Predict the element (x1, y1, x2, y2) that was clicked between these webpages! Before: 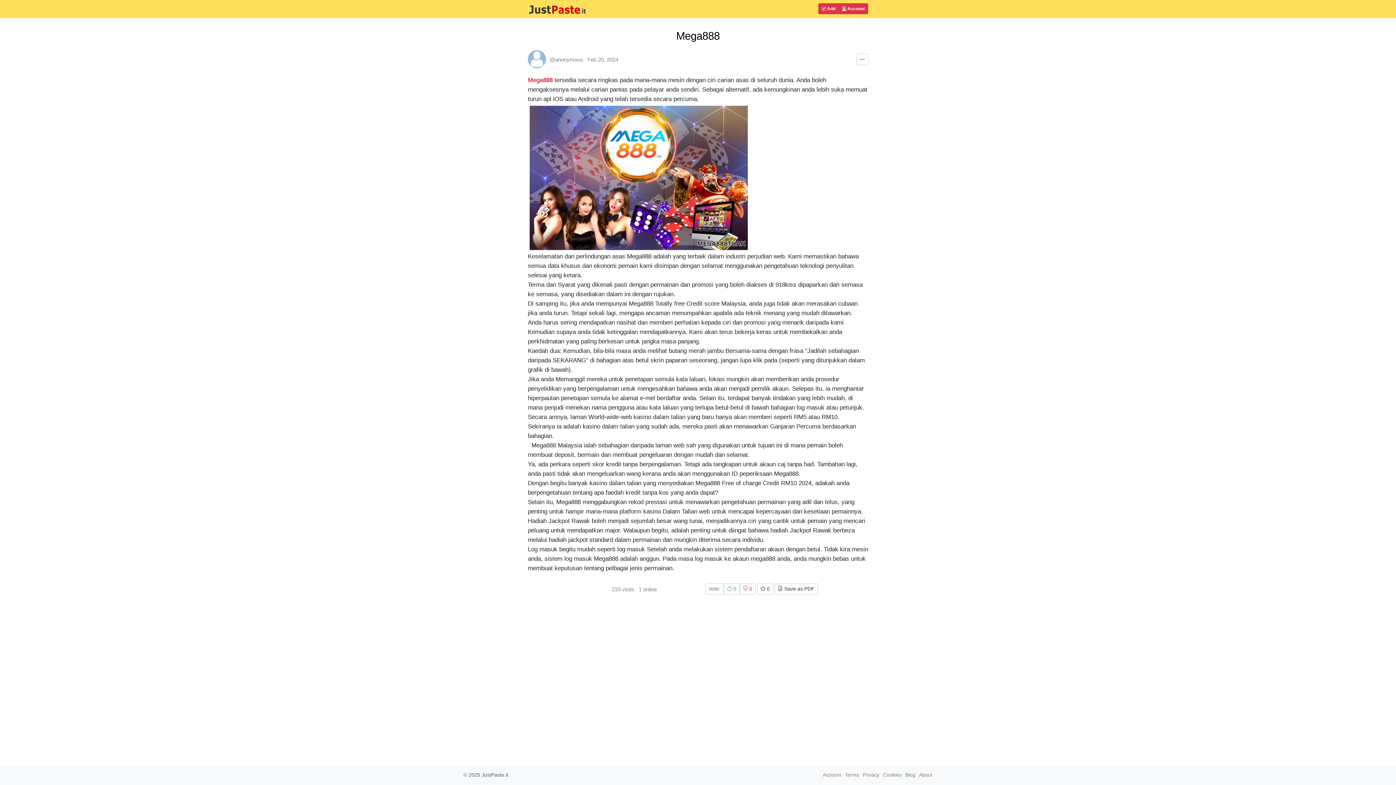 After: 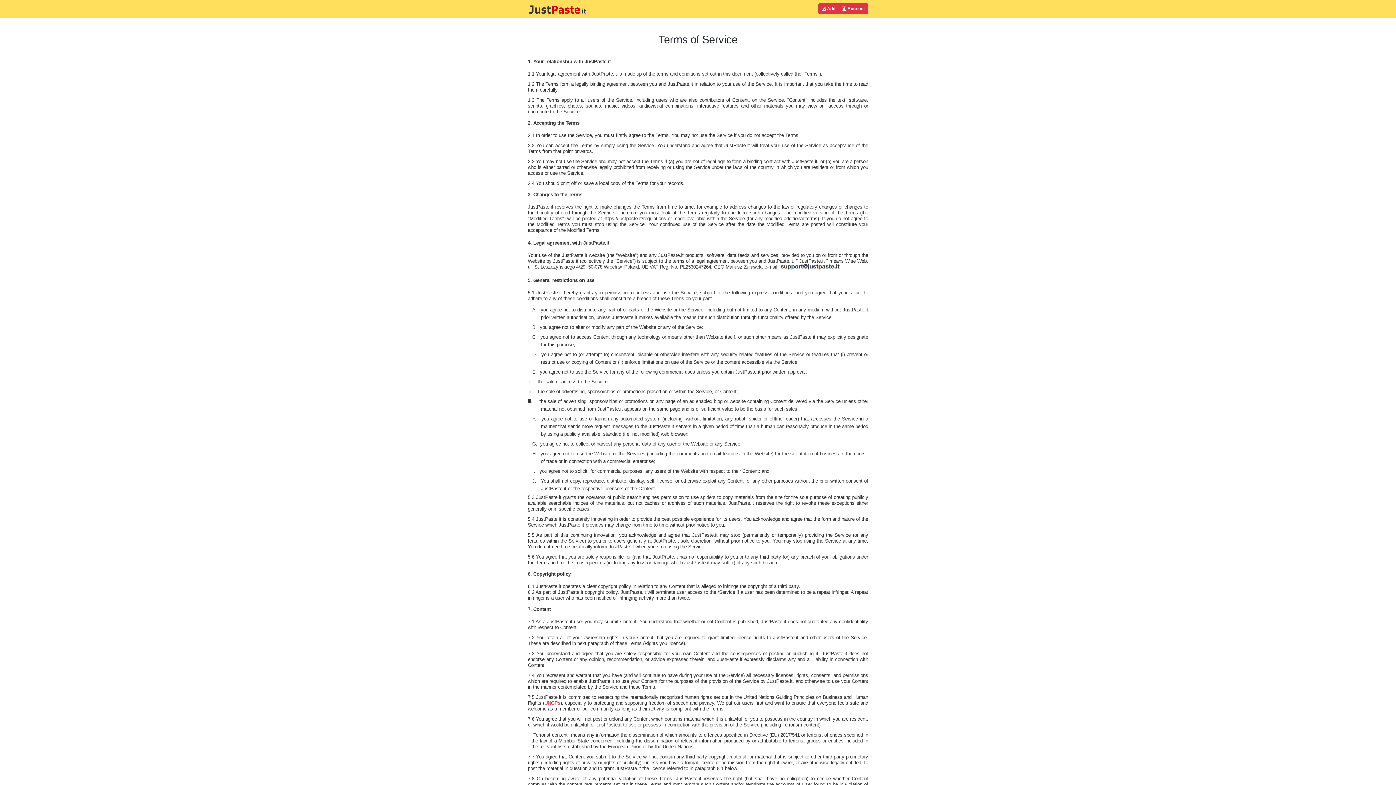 Action: label: Terms bbox: (845, 772, 859, 778)